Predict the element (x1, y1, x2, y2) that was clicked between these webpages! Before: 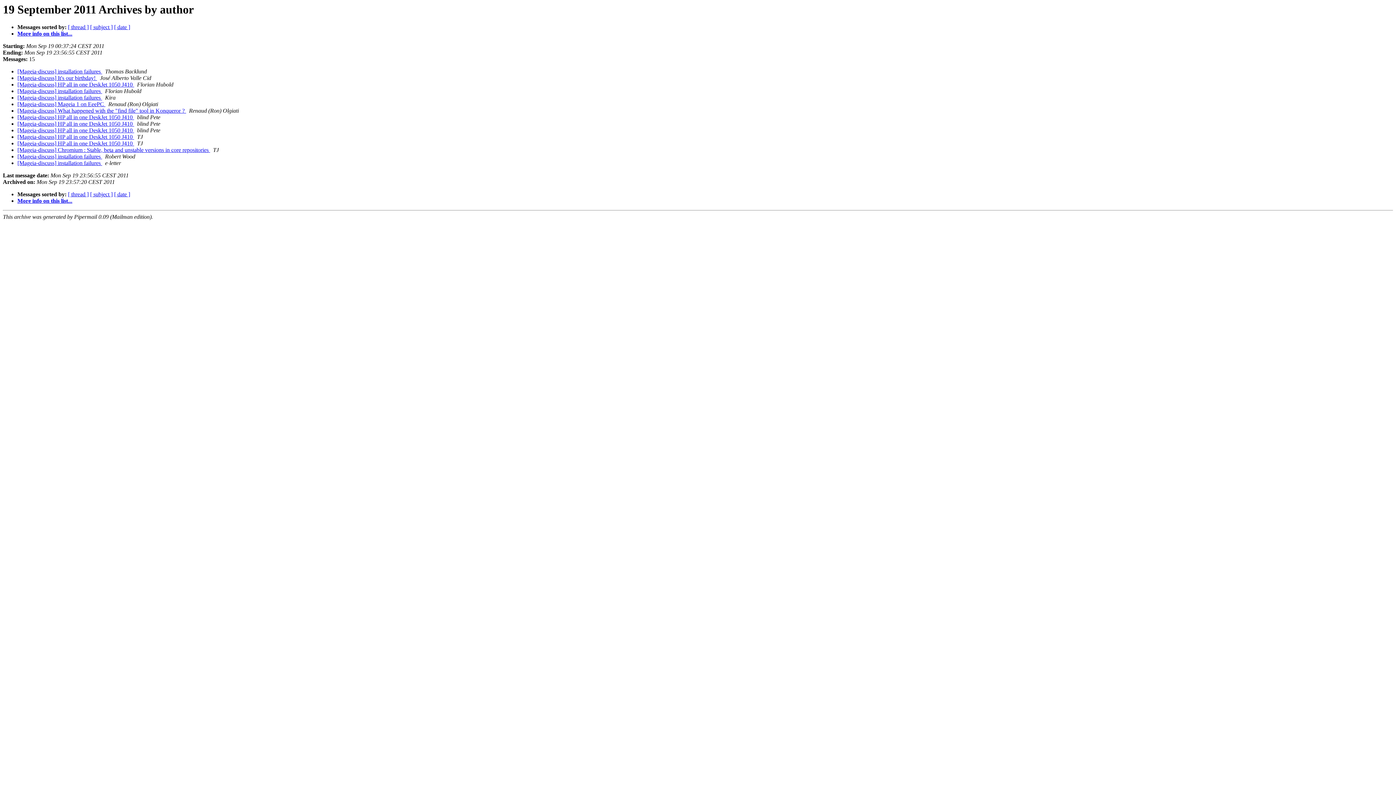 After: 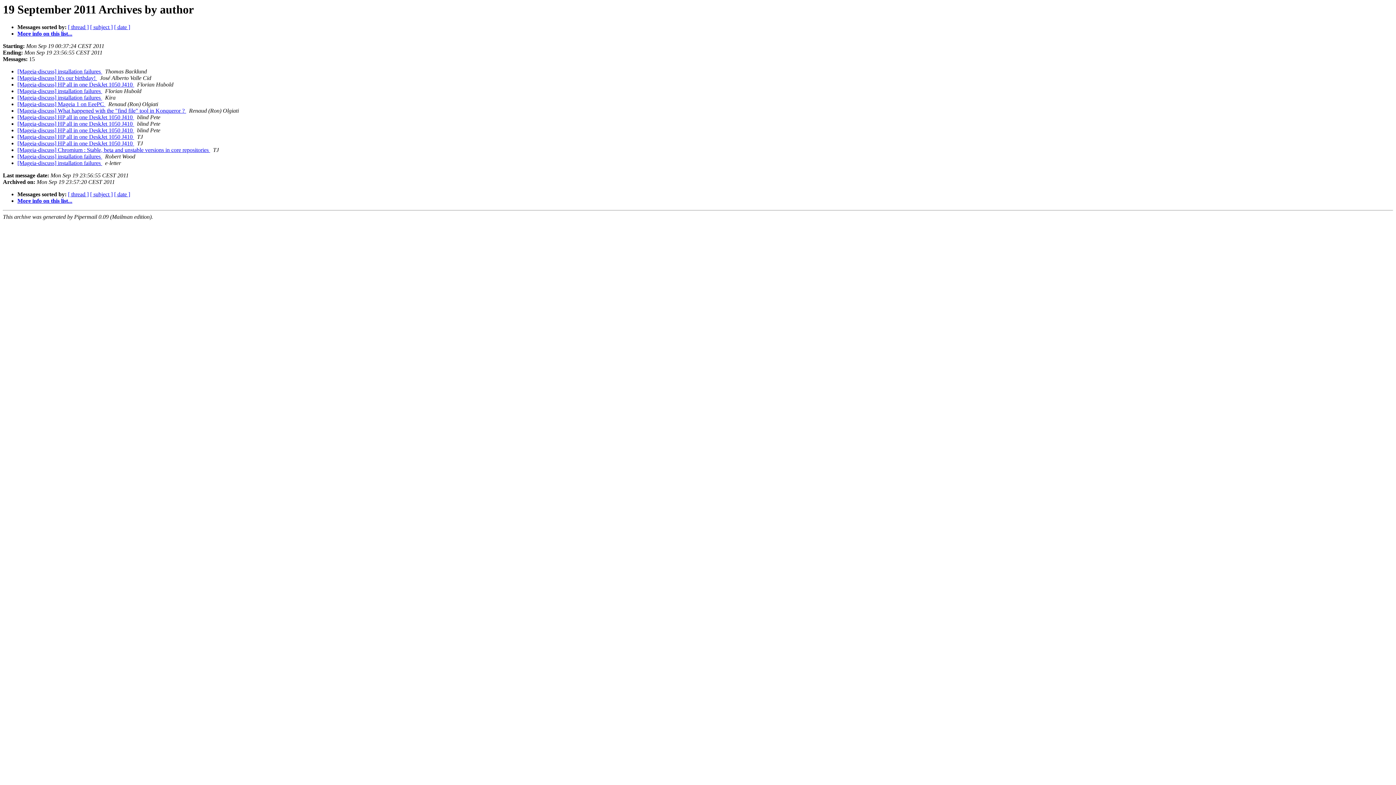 Action: bbox: (102, 94, 103, 100) label:  